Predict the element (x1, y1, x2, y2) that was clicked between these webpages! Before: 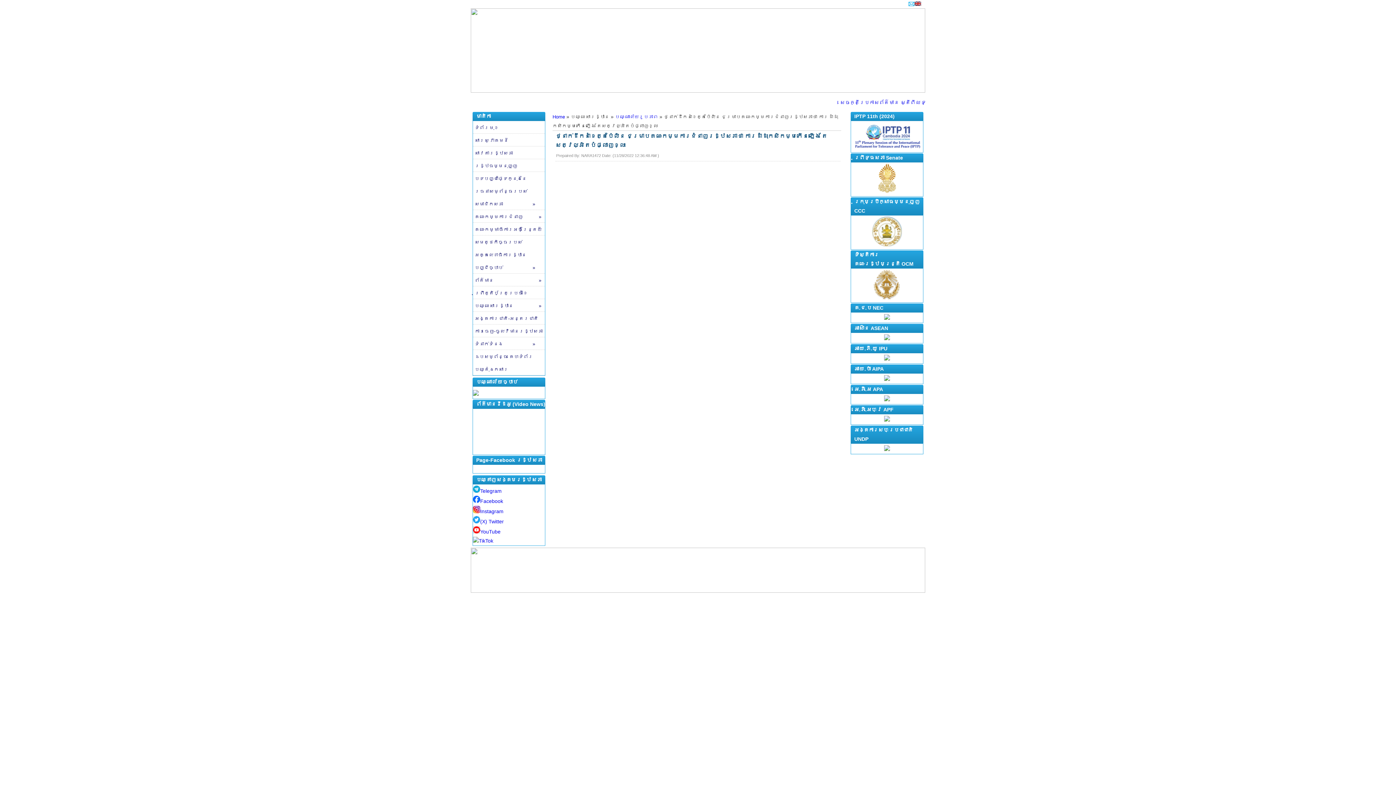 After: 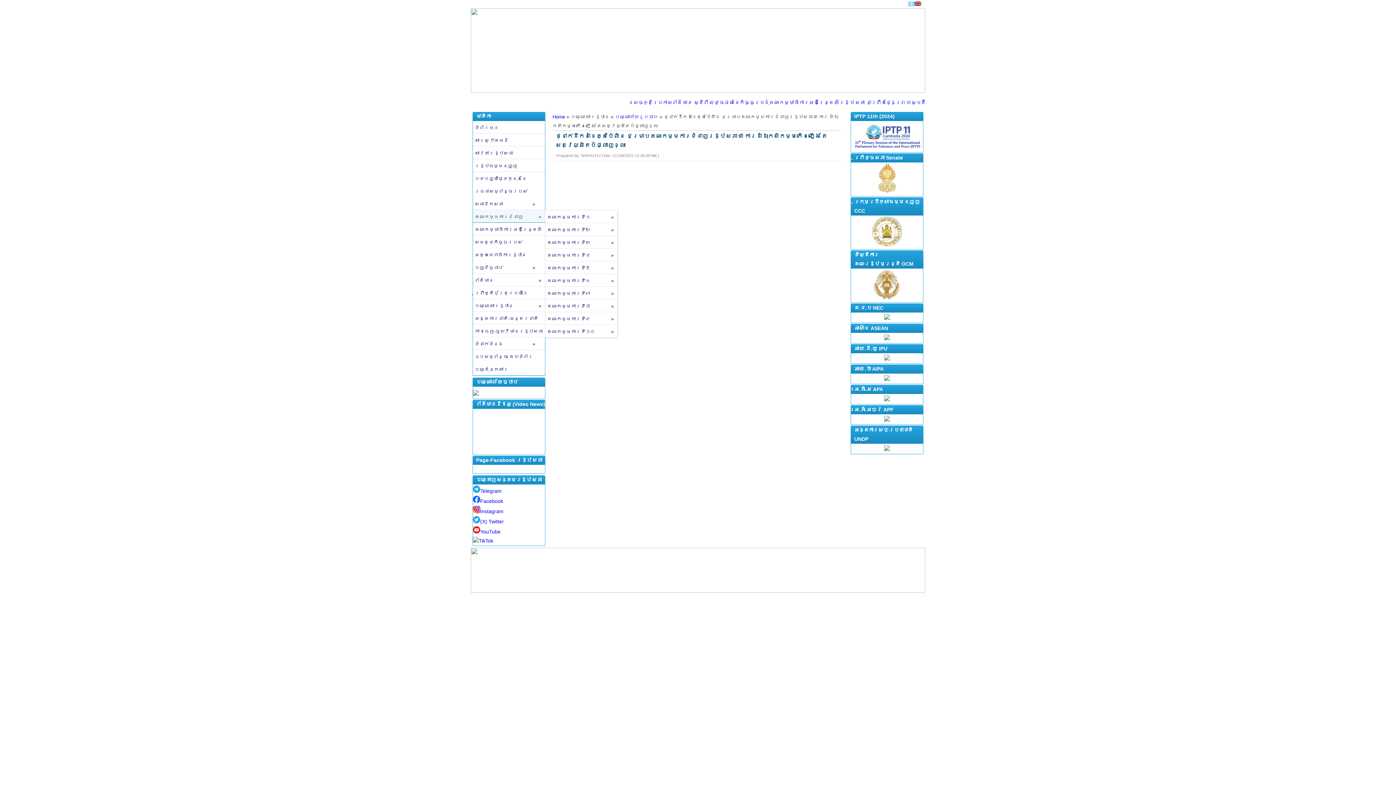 Action: label: គណៈកម្មការជំនាញ
» bbox: (473, 210, 545, 222)